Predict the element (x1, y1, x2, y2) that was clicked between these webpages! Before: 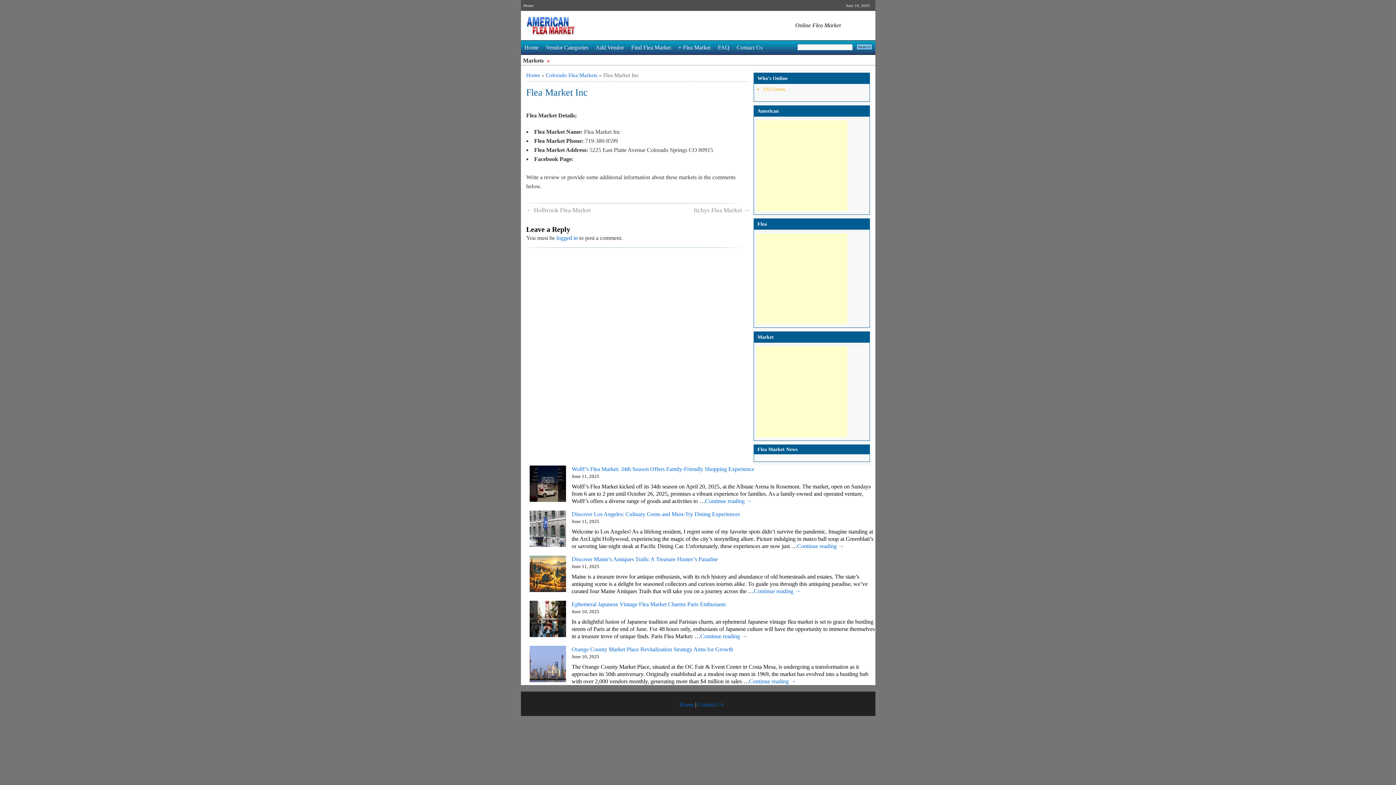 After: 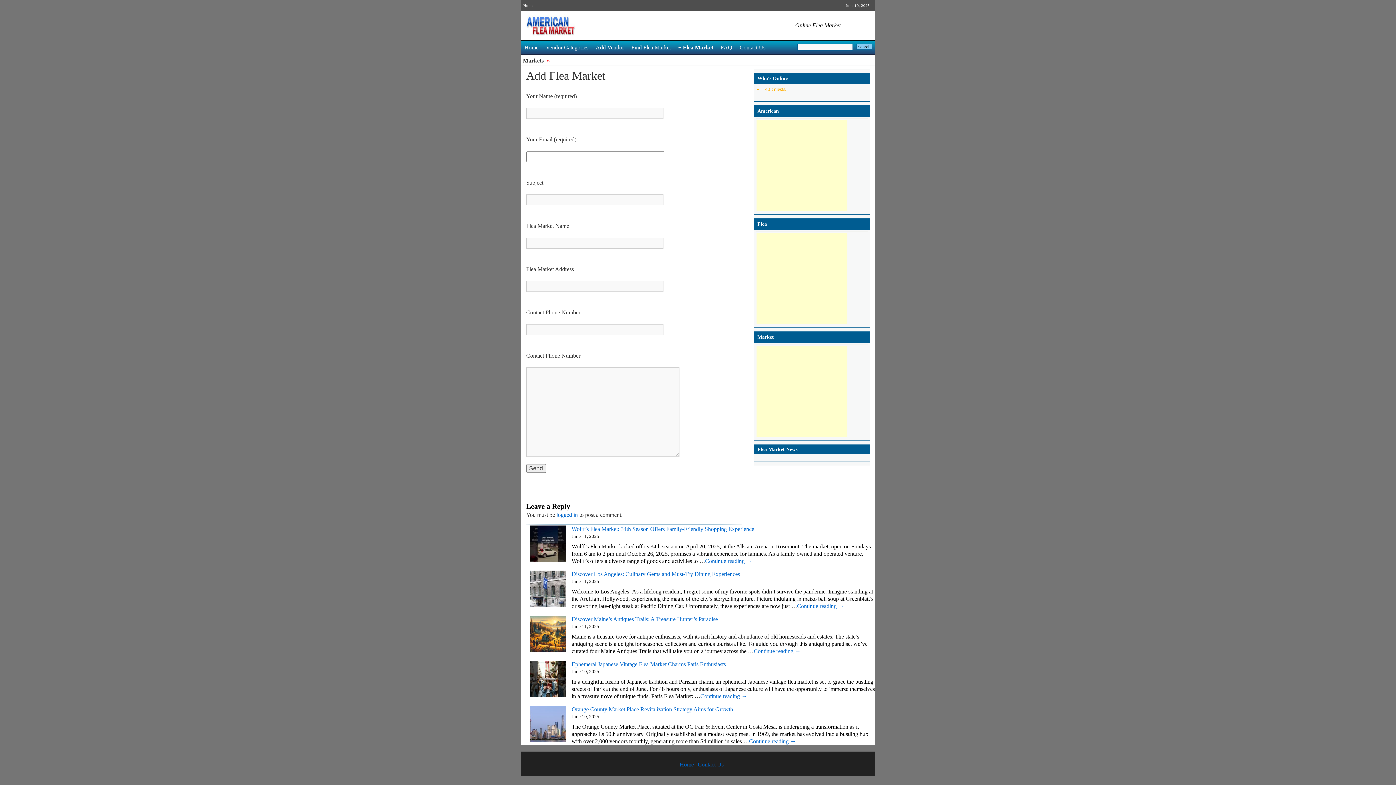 Action: label: + Flea Market bbox: (674, 40, 714, 54)